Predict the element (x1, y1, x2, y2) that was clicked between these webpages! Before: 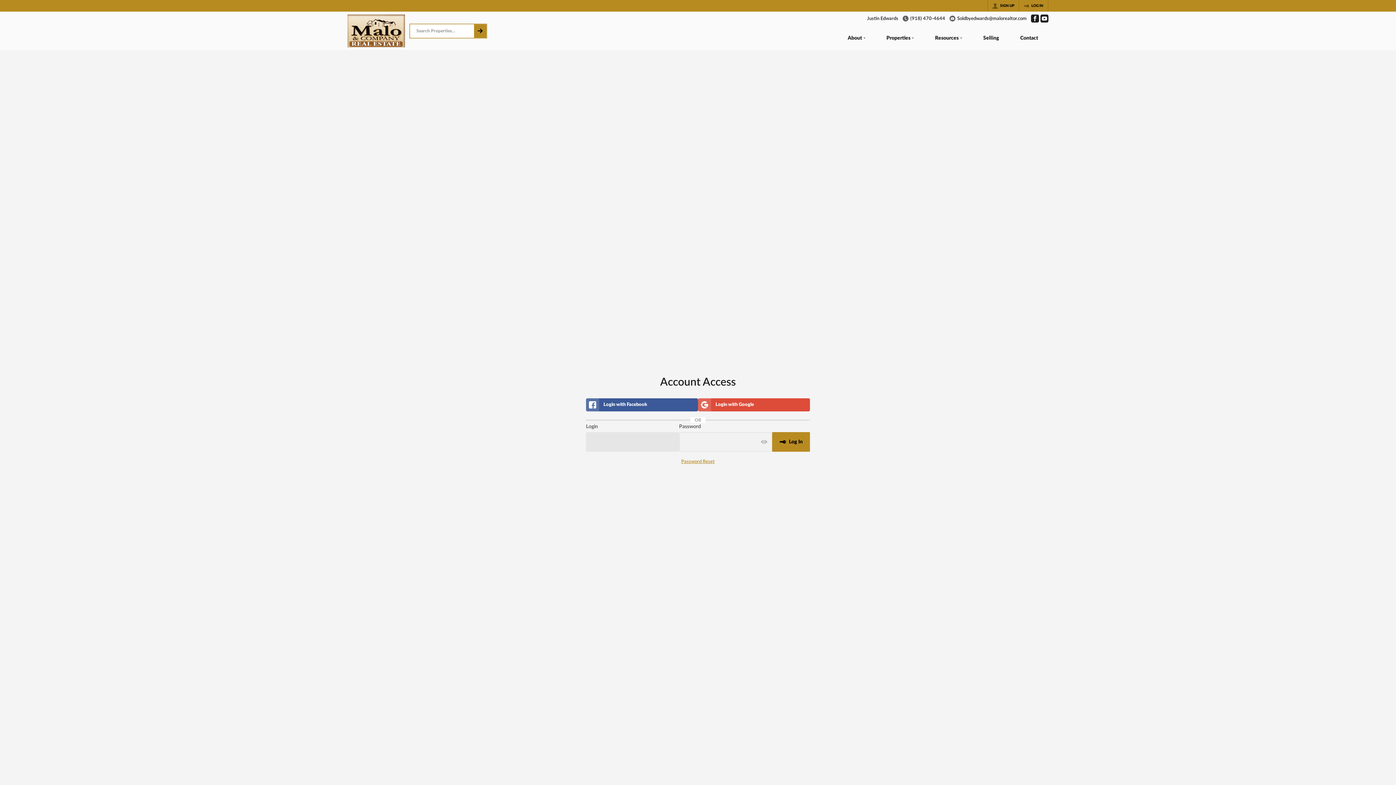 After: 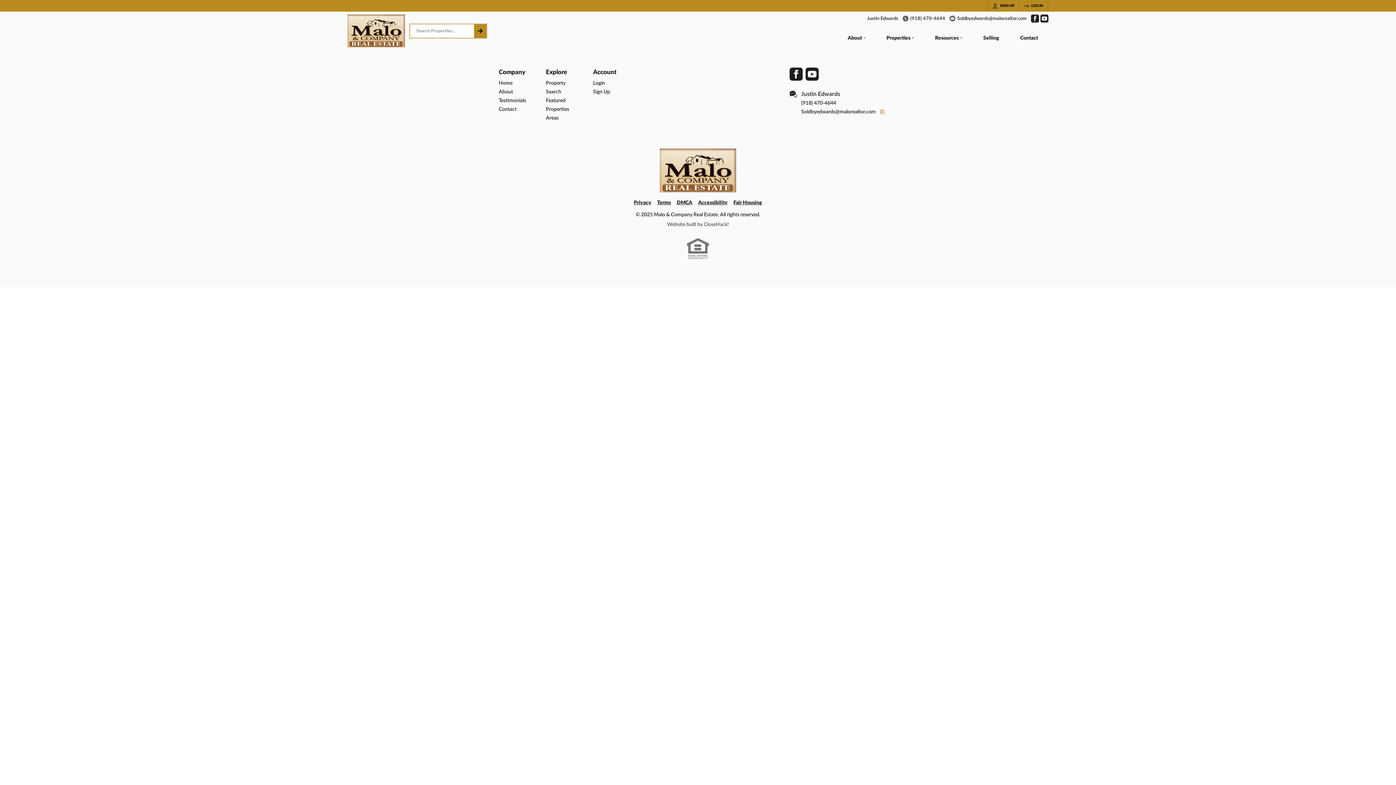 Action: label: Log In bbox: (772, 432, 810, 451)